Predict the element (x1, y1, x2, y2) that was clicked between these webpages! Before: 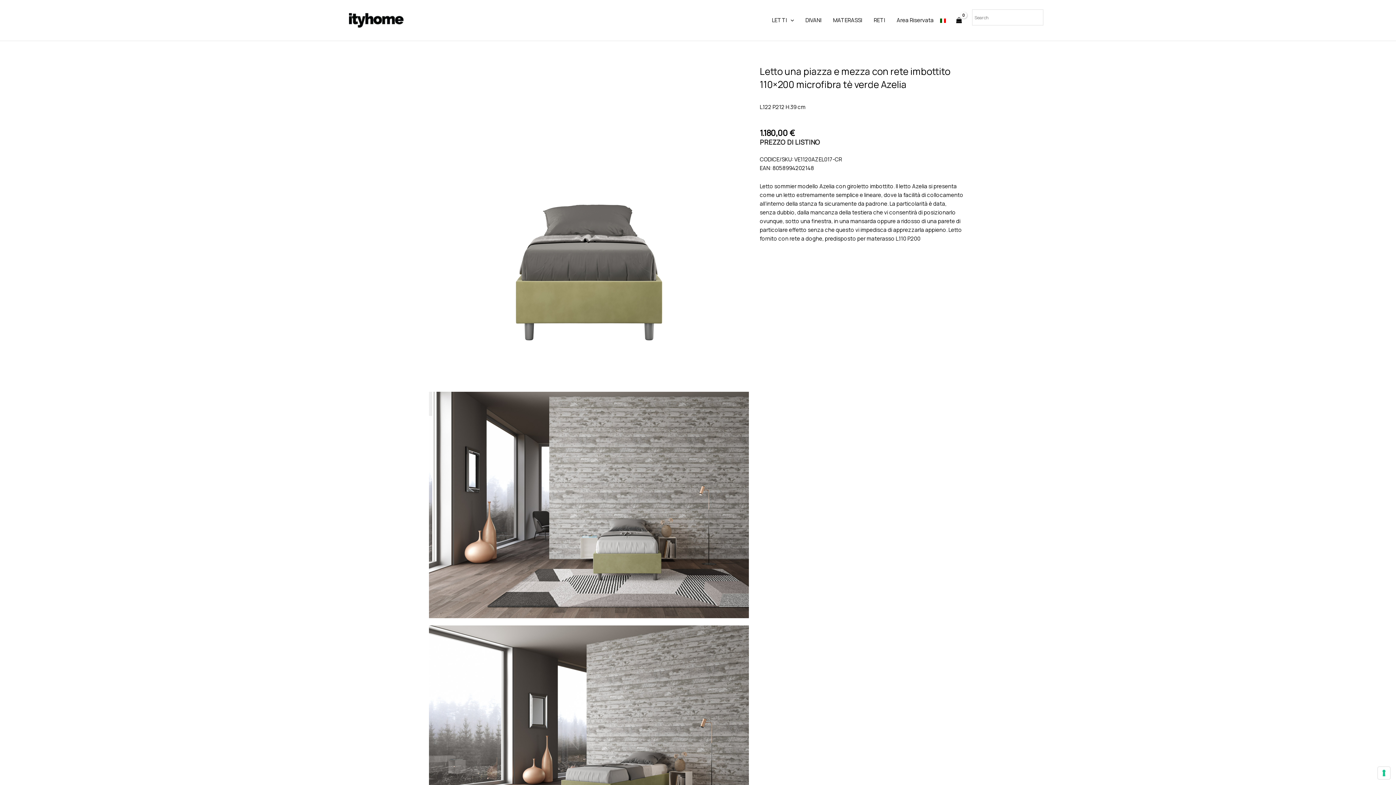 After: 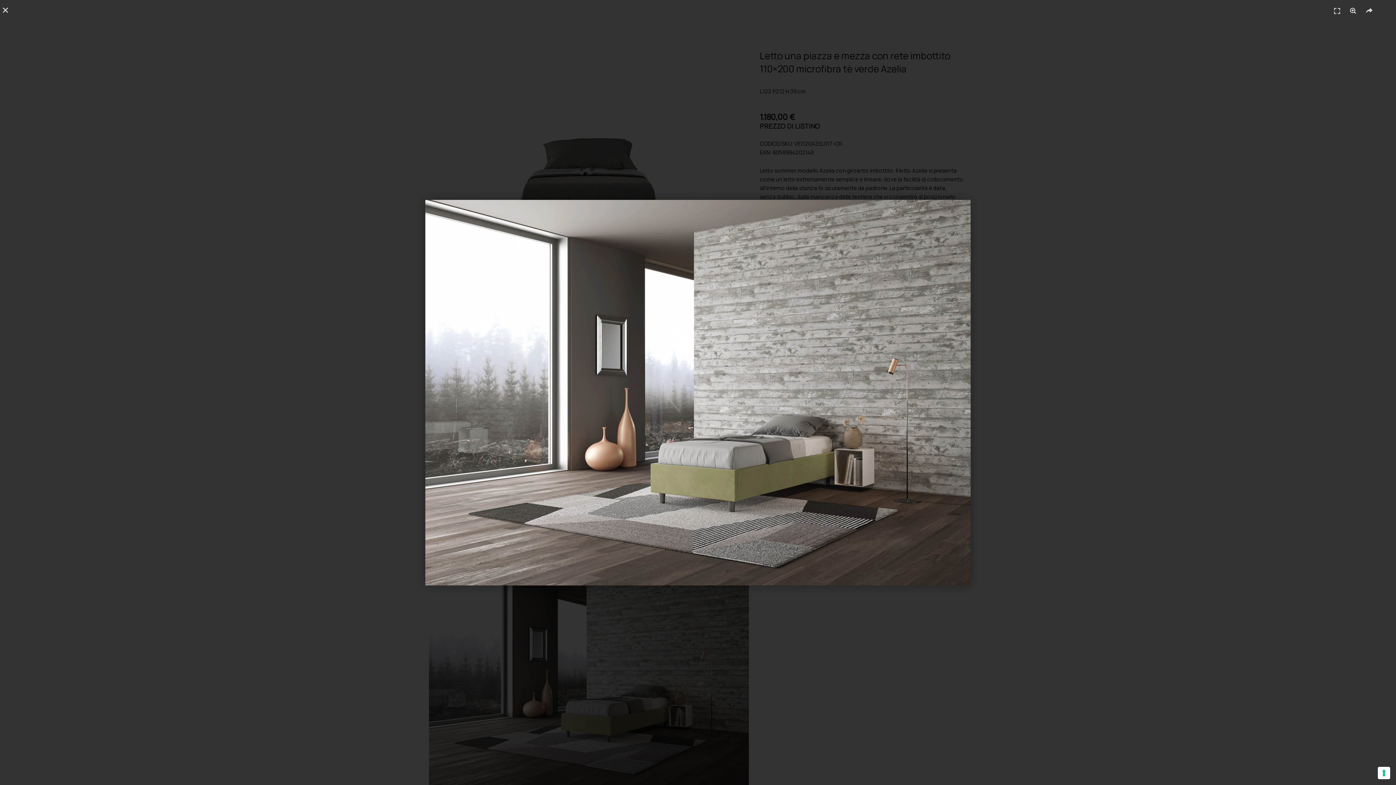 Action: bbox: (429, 625, 749, 852)